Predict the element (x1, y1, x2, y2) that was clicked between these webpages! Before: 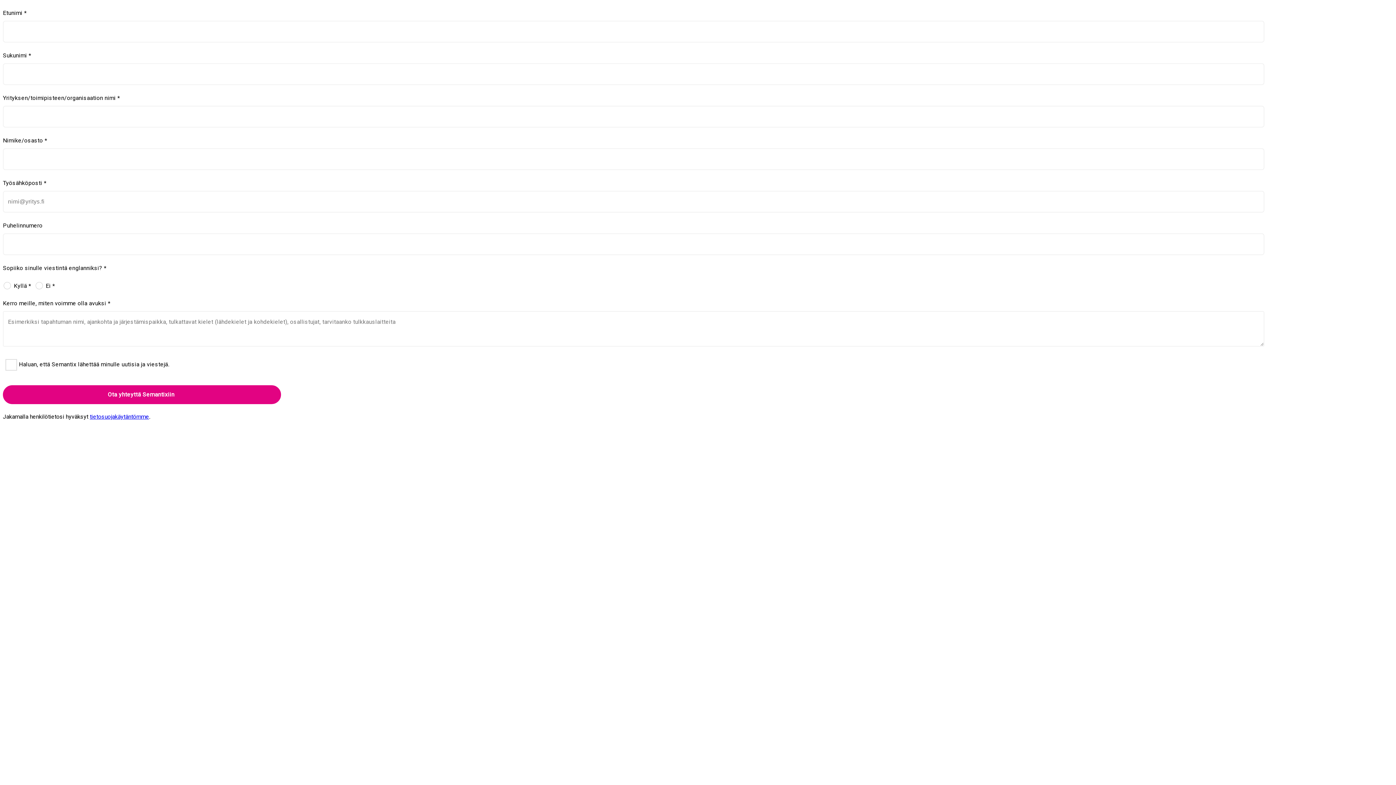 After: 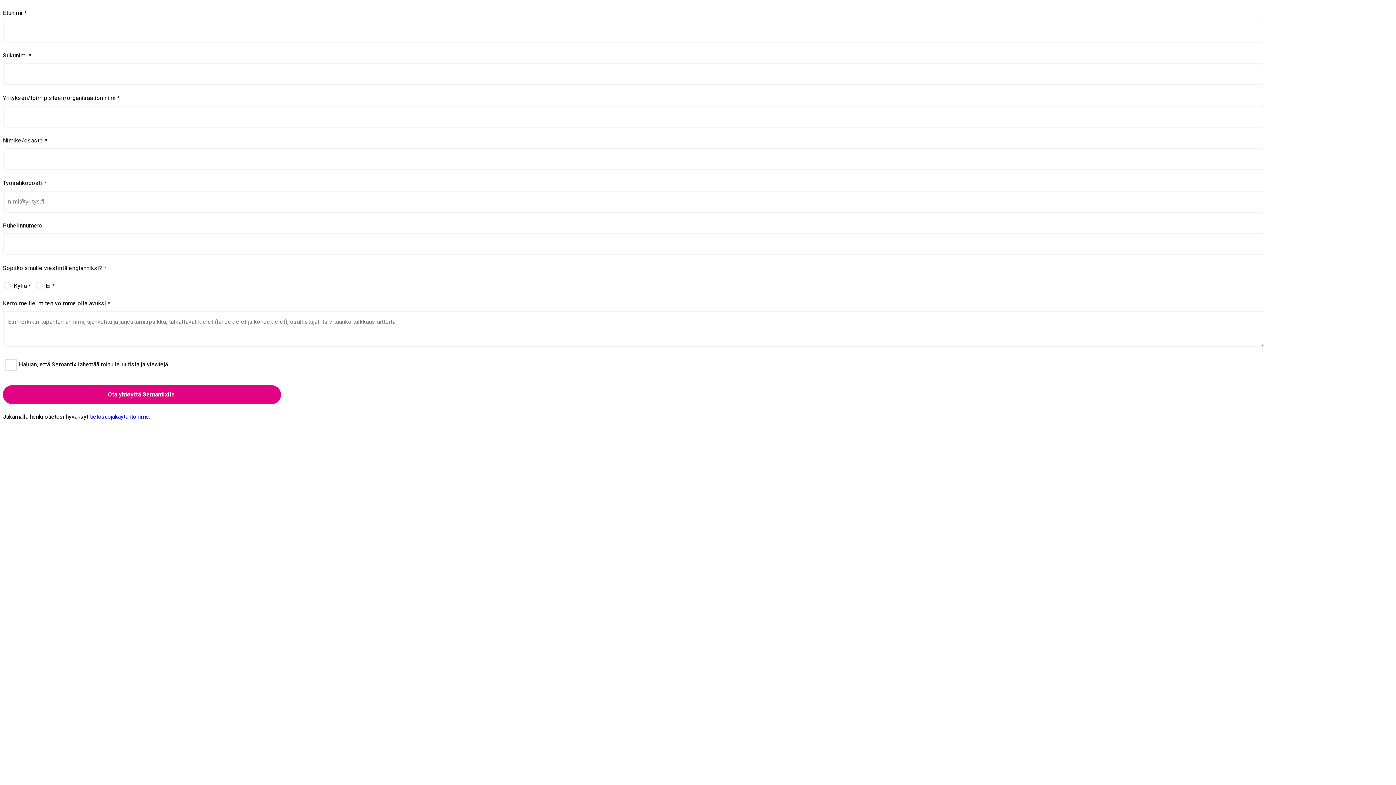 Action: label: tietosuojakäytäntömme bbox: (89, 413, 149, 420)